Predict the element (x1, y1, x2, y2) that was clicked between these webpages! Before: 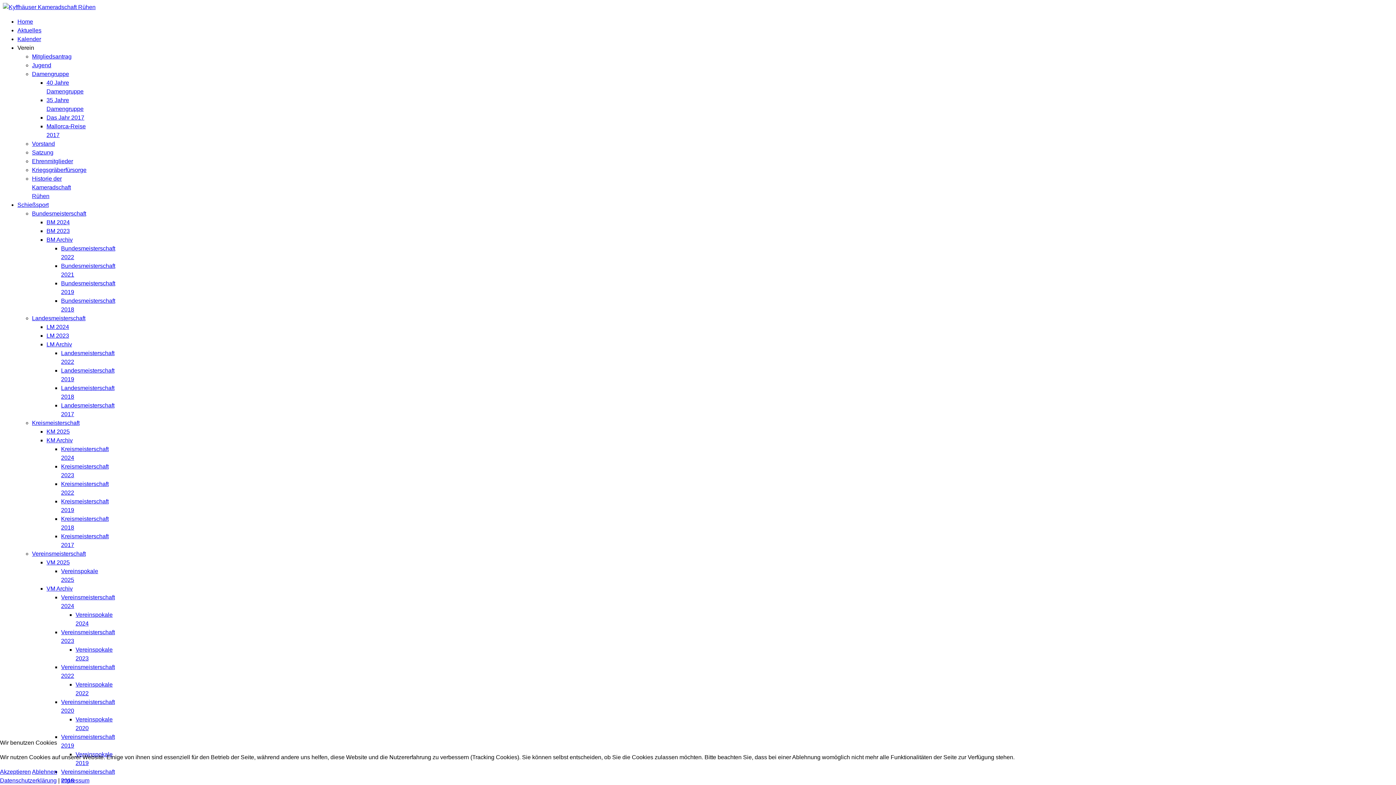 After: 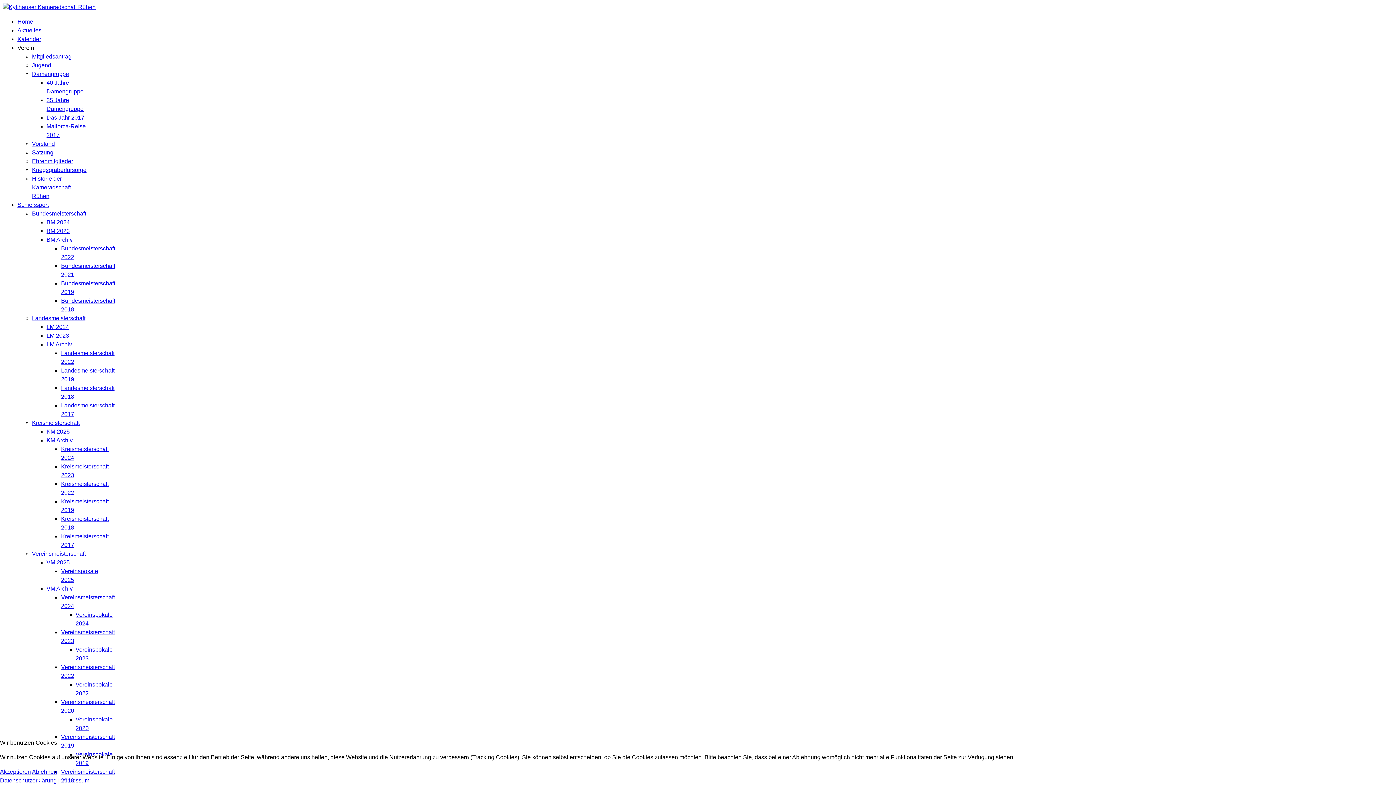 Action: bbox: (46, 324, 69, 330) label: LM 2024